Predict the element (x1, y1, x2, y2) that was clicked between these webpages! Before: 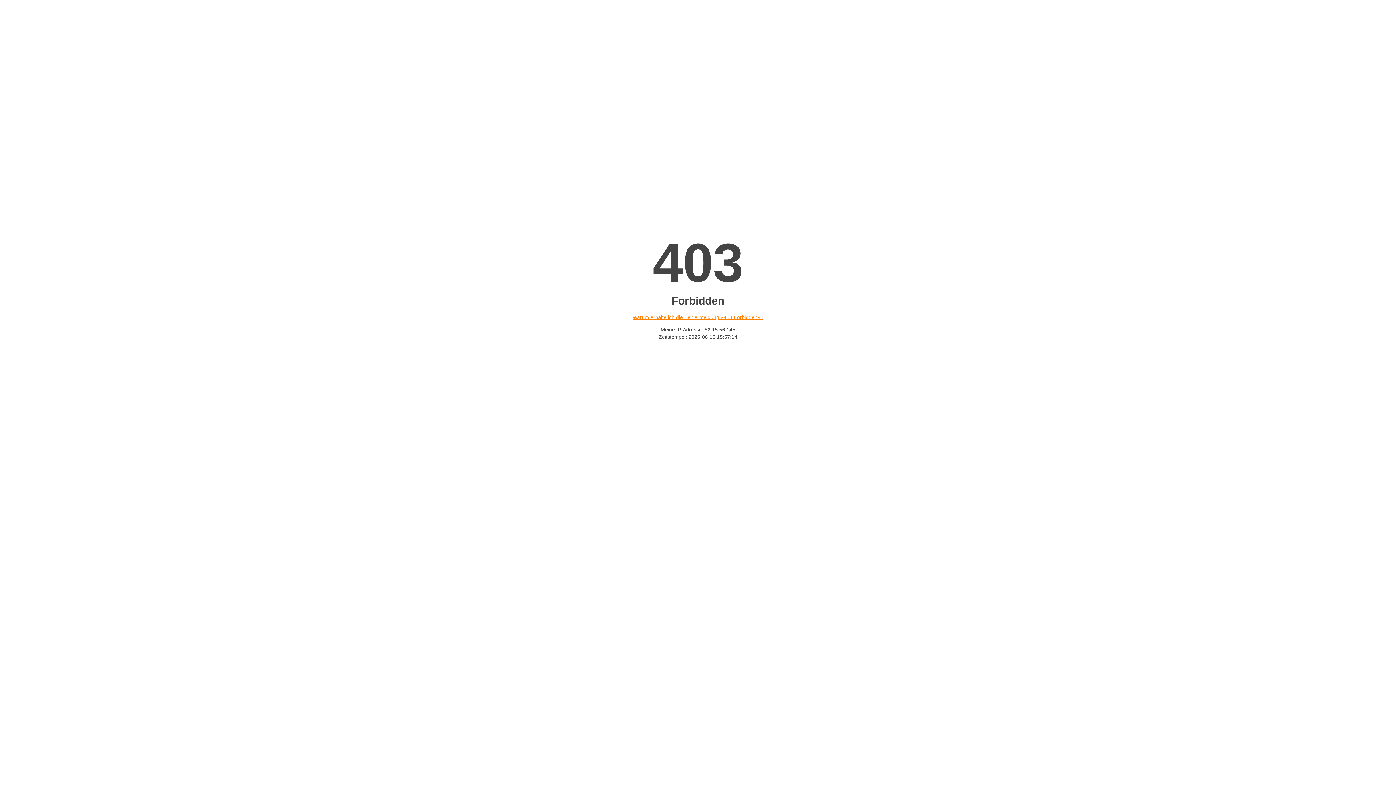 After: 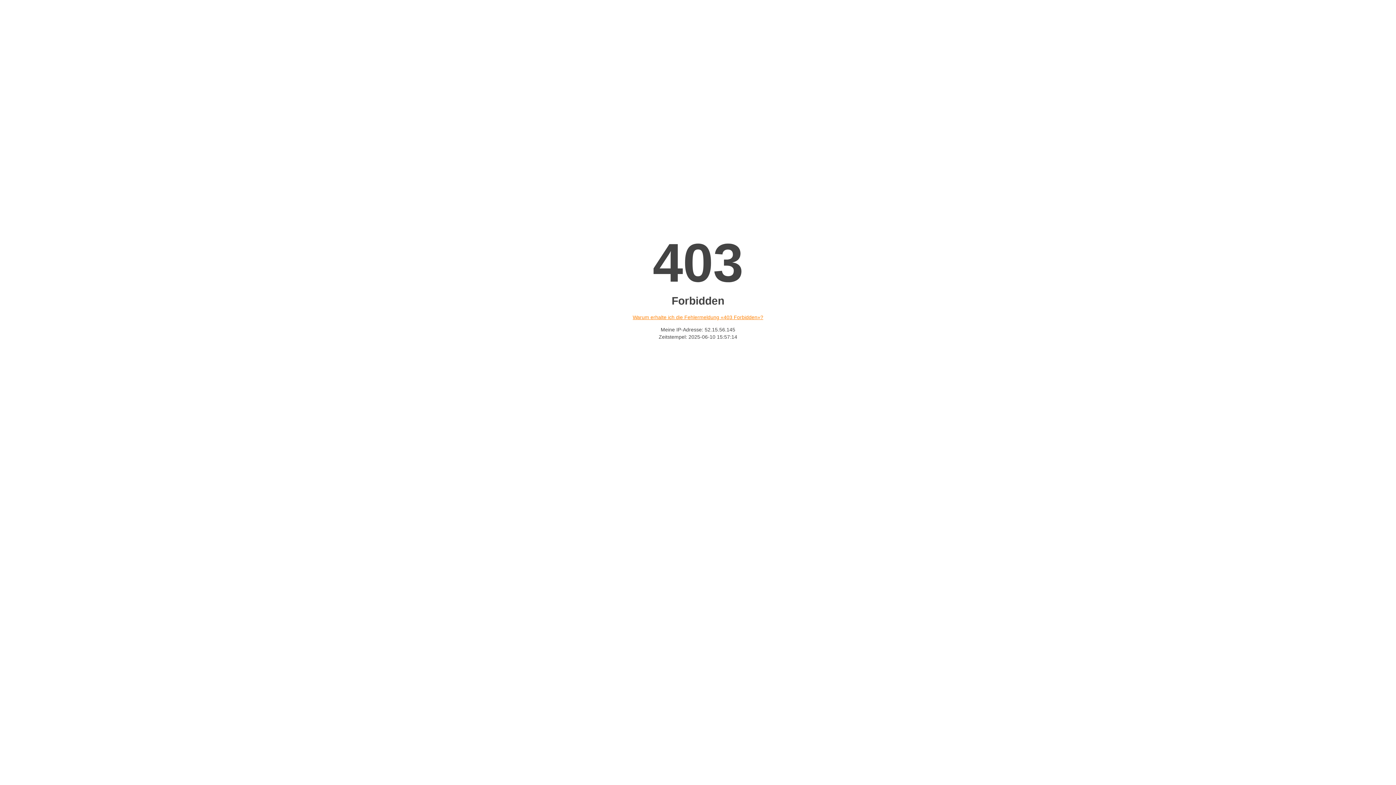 Action: label: Warum erhalte ich die Fehlermeldung «403 Forbidden»? bbox: (632, 314, 763, 320)